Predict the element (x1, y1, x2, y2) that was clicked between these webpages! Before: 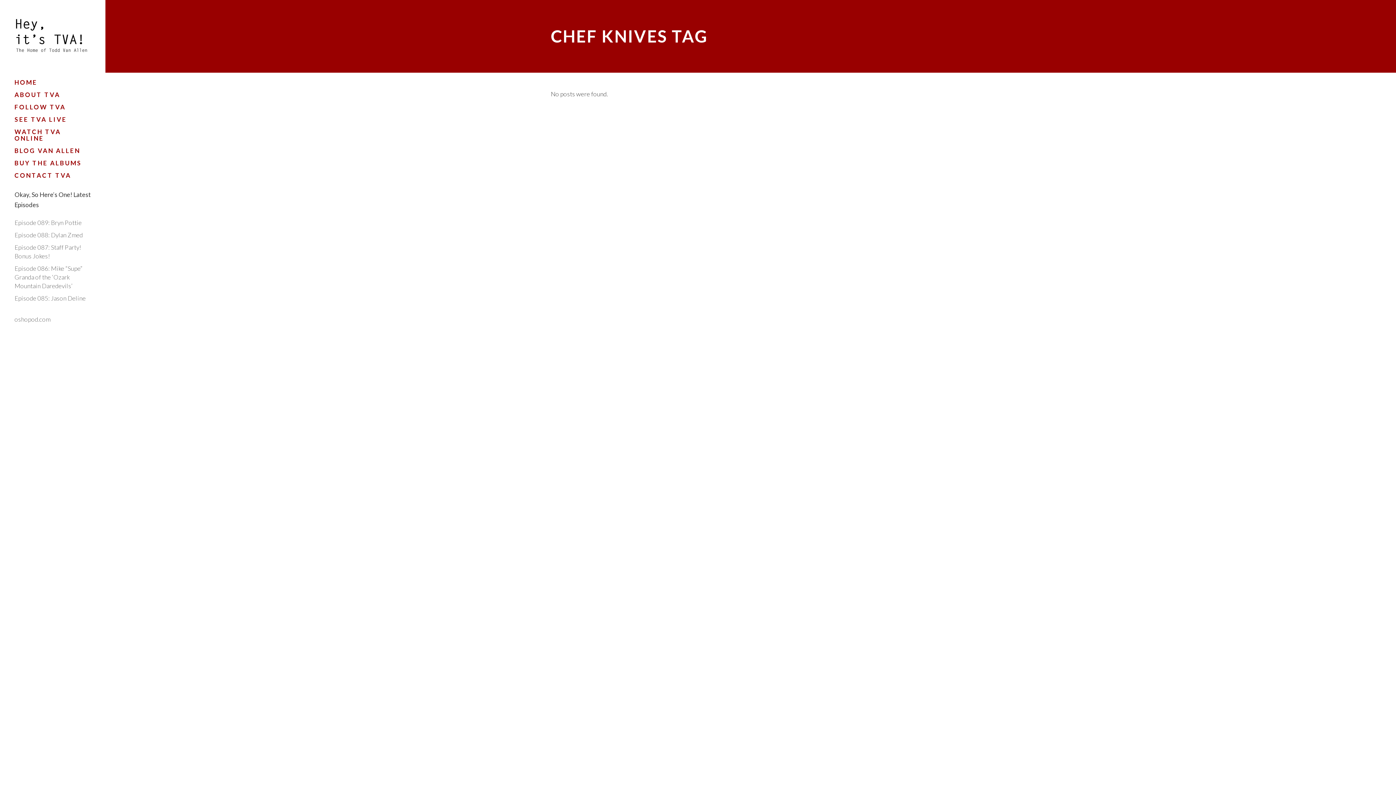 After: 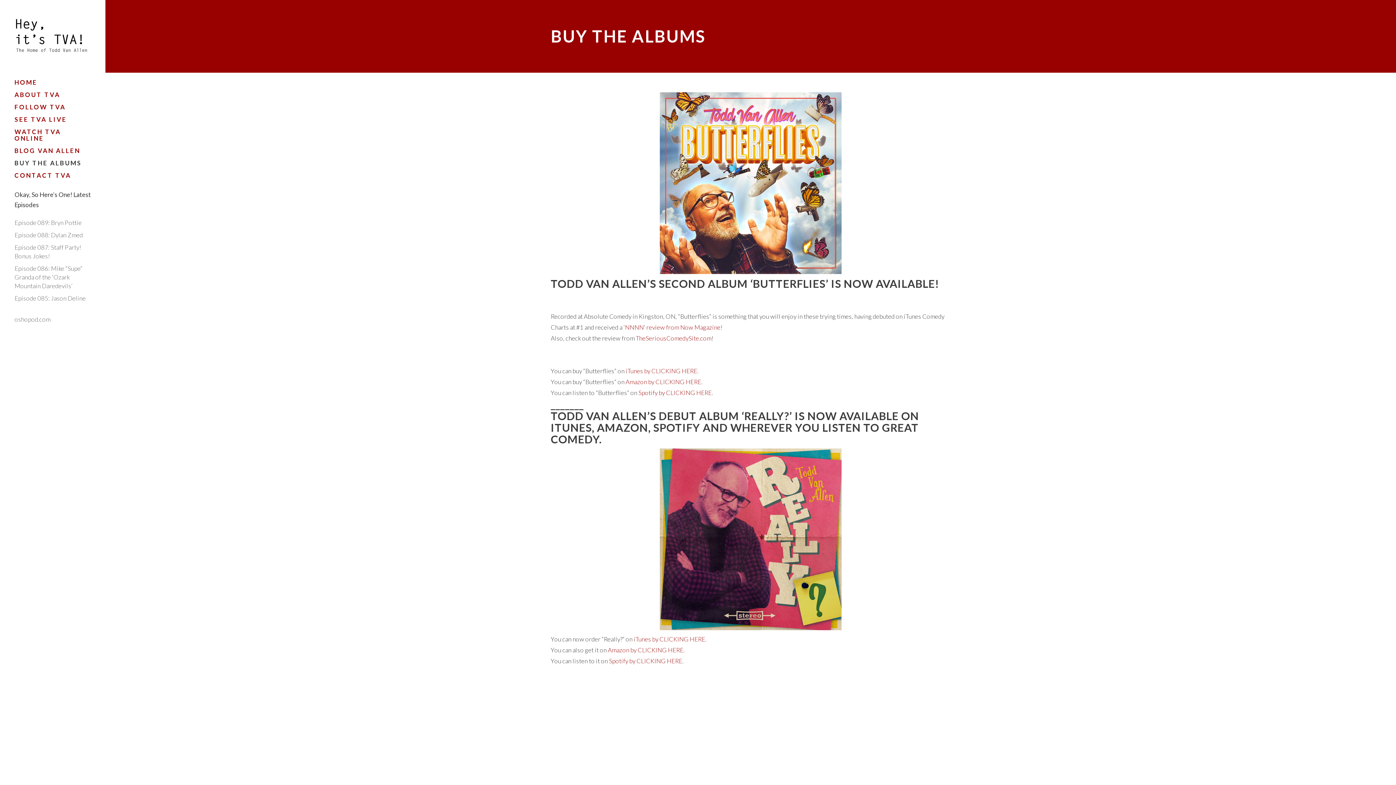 Action: label: BUY THE ALBUMS bbox: (14, 157, 90, 169)